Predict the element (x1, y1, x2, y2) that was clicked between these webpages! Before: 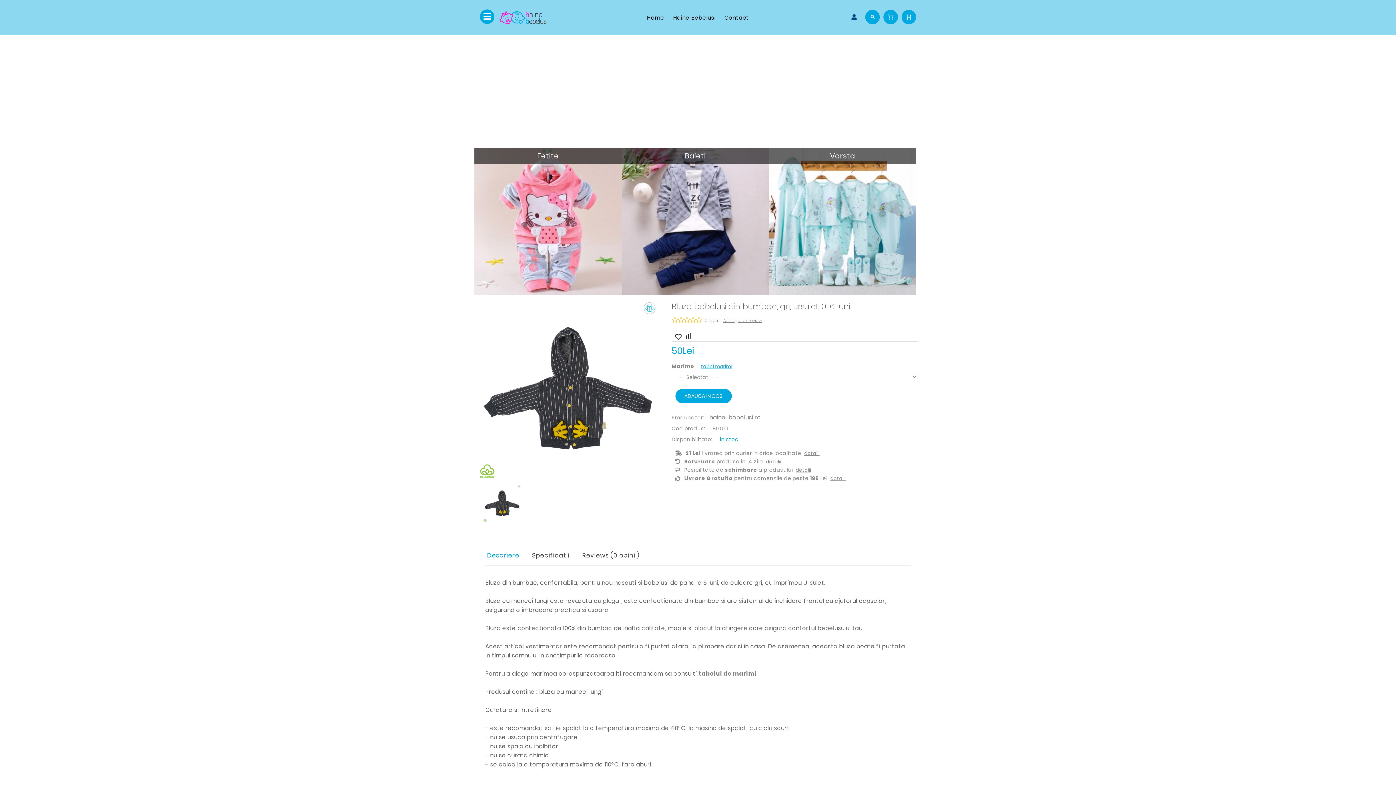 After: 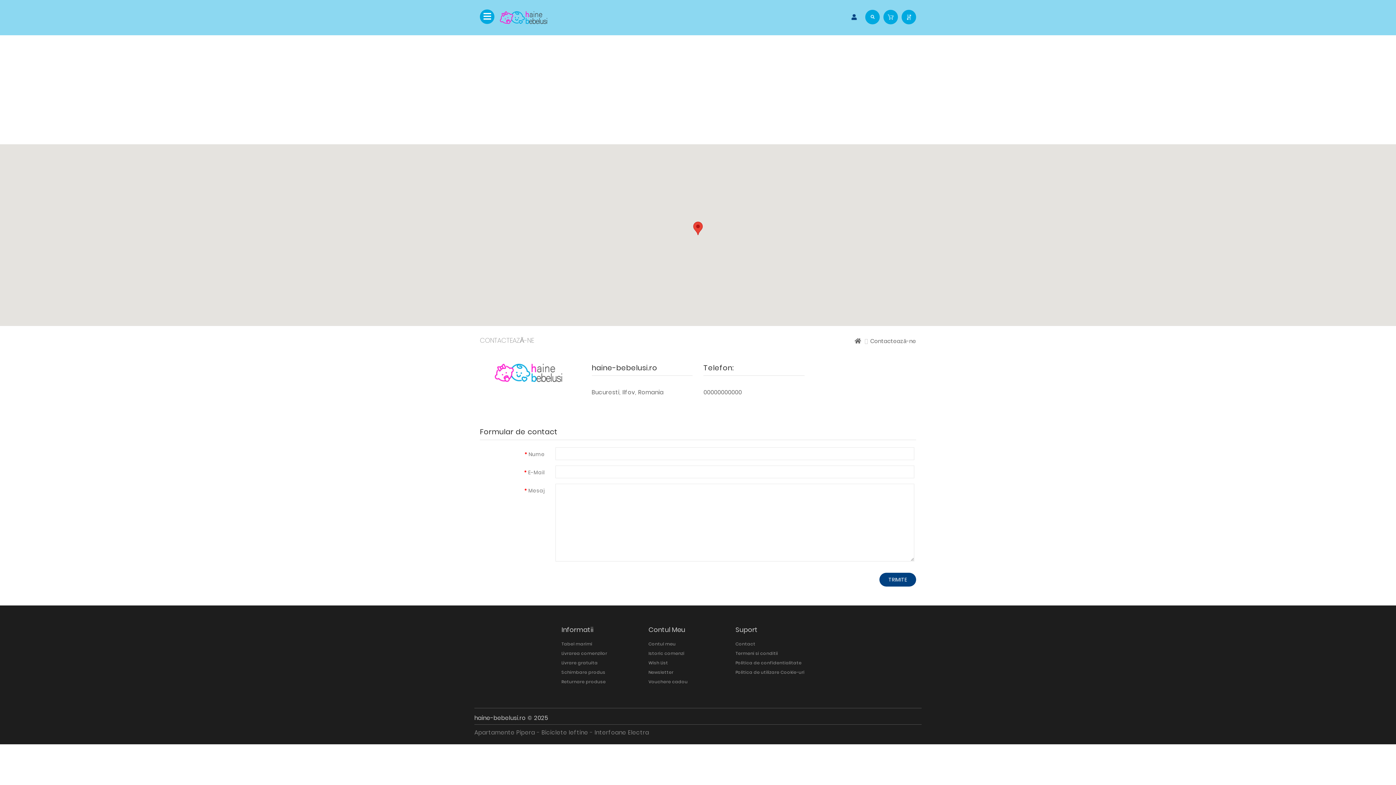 Action: bbox: (724, 13, 749, 21) label: Contact